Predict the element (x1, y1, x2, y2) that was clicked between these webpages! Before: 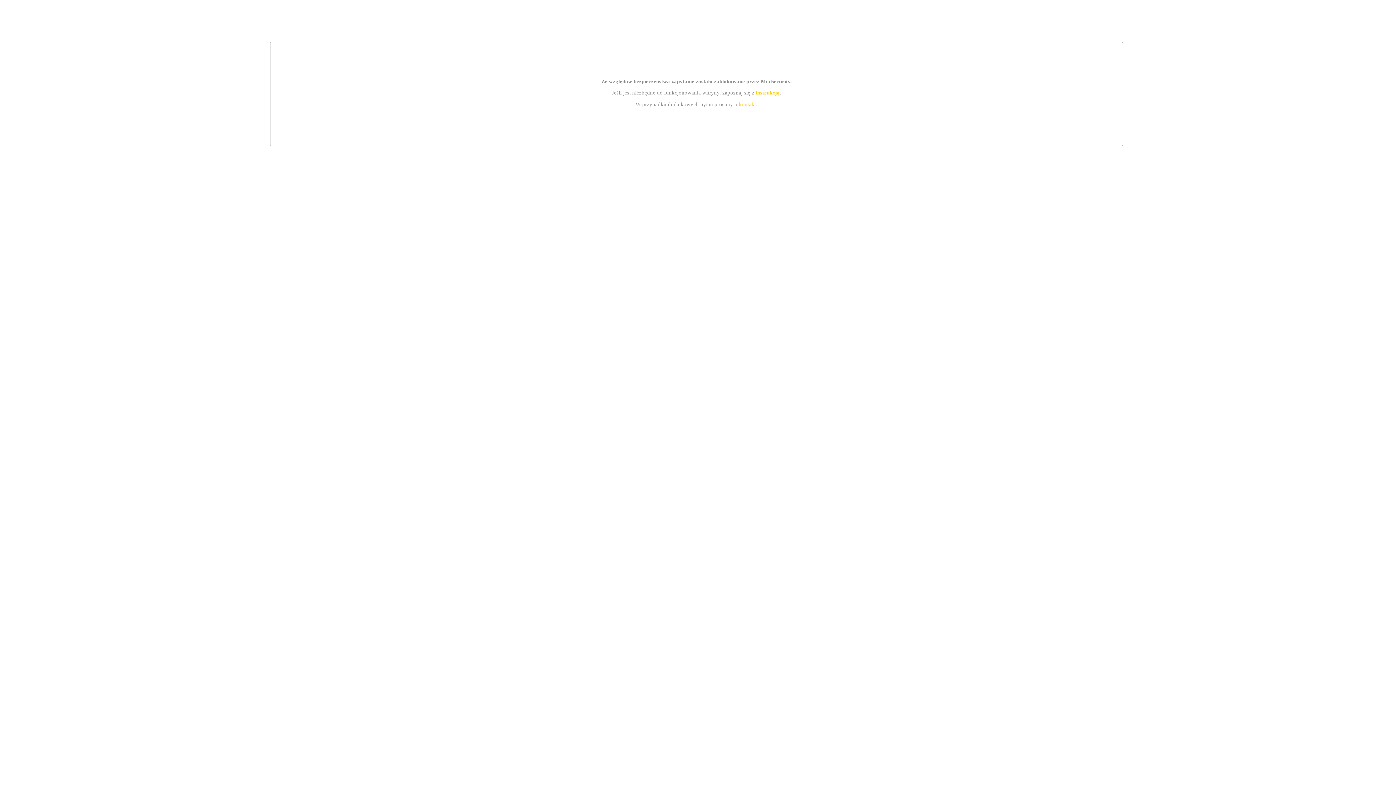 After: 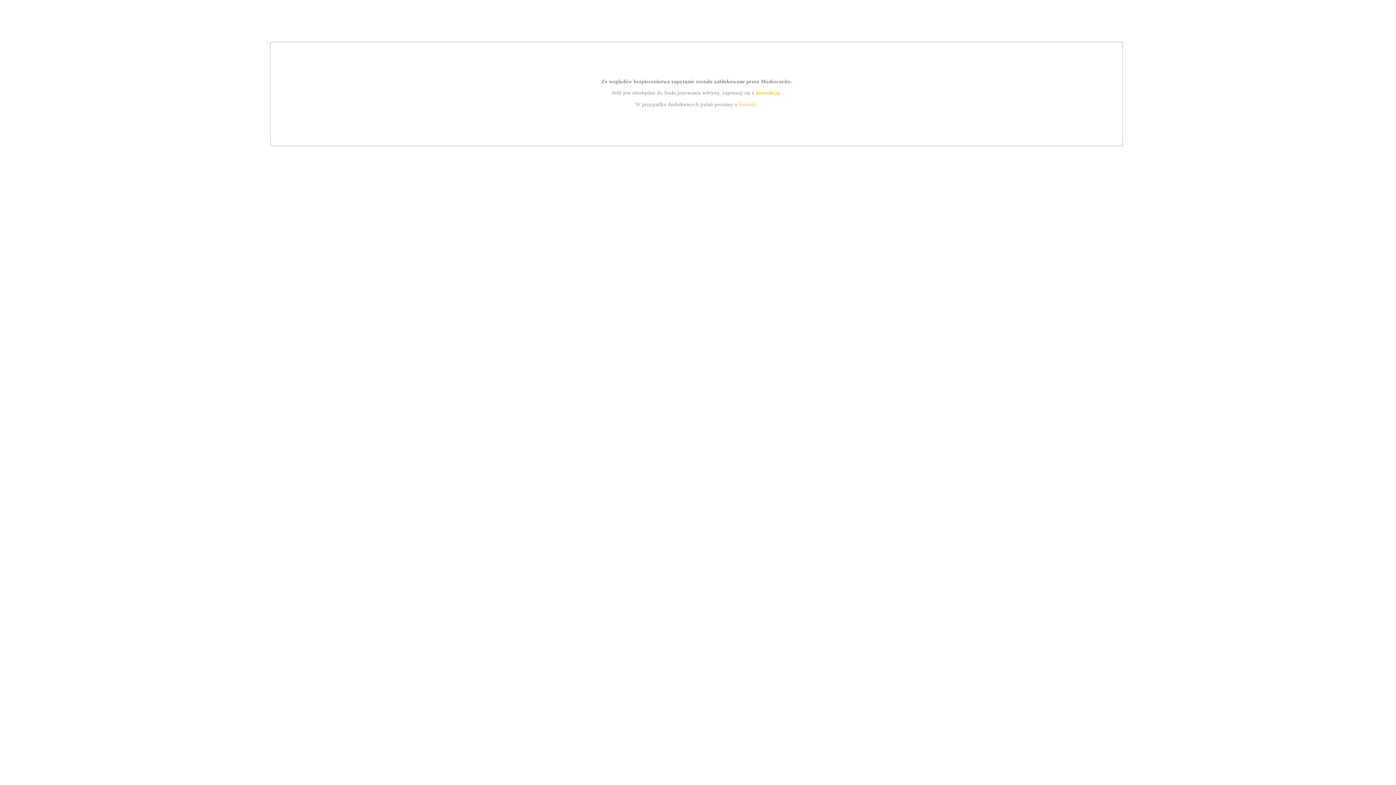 Action: label: kontakt bbox: (739, 101, 756, 107)